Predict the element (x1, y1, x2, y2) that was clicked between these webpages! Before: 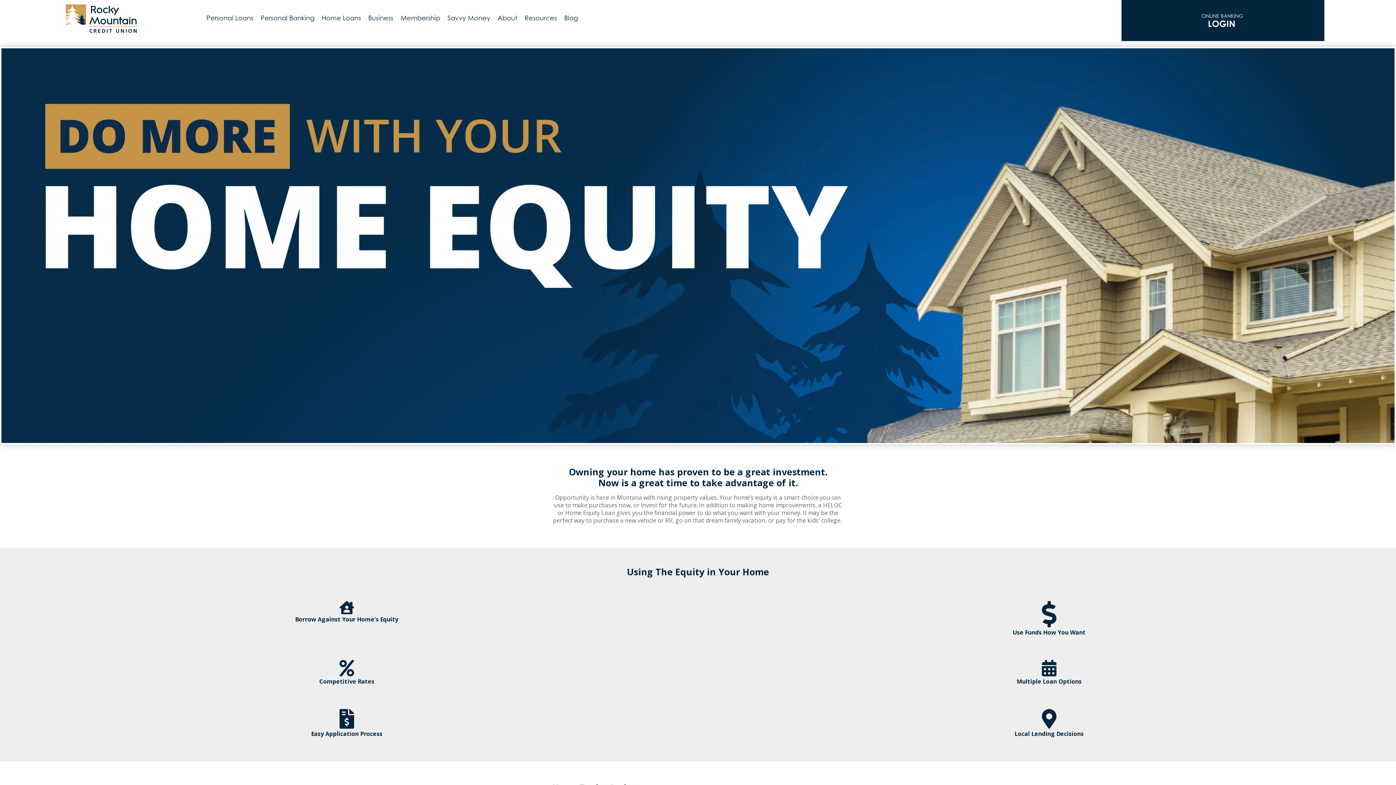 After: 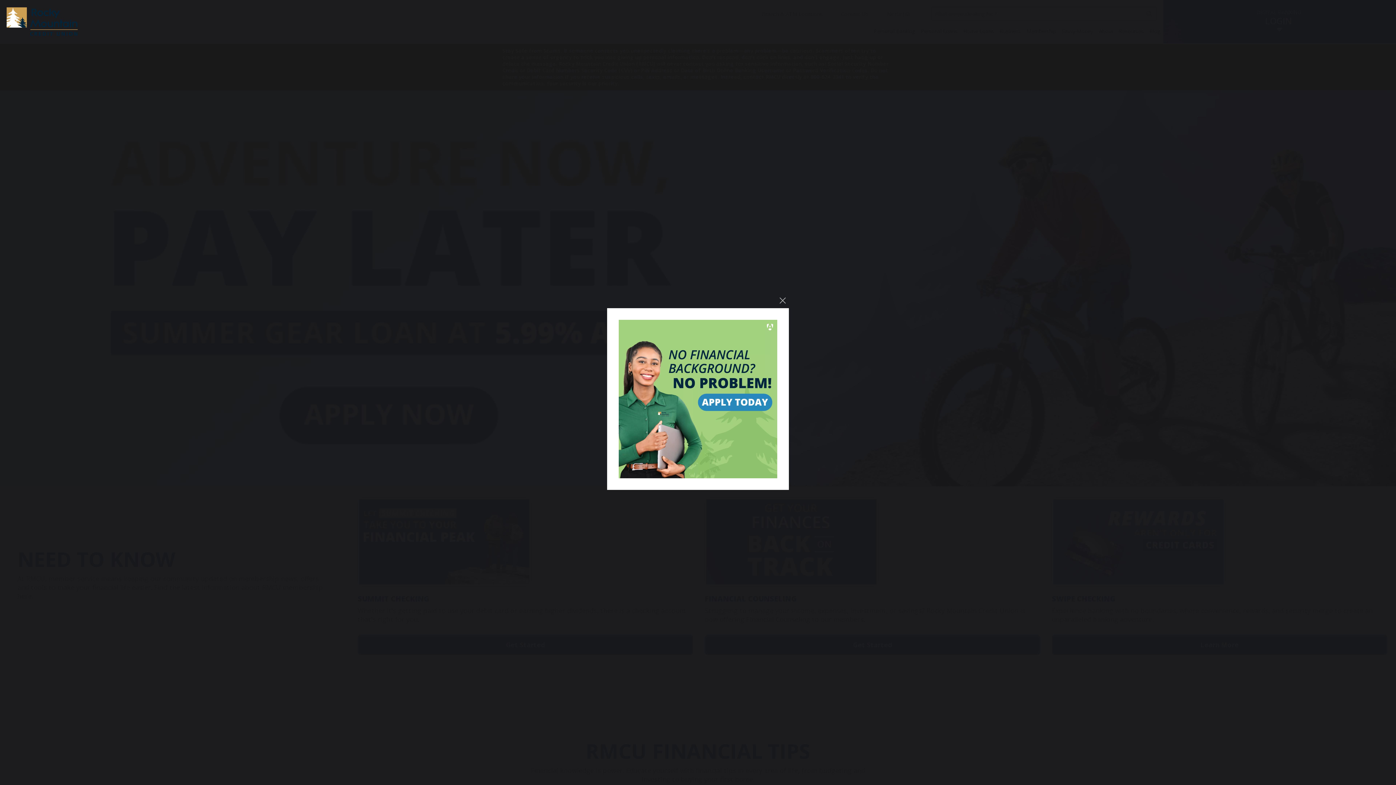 Action: bbox: (65, 16, 137, 22)